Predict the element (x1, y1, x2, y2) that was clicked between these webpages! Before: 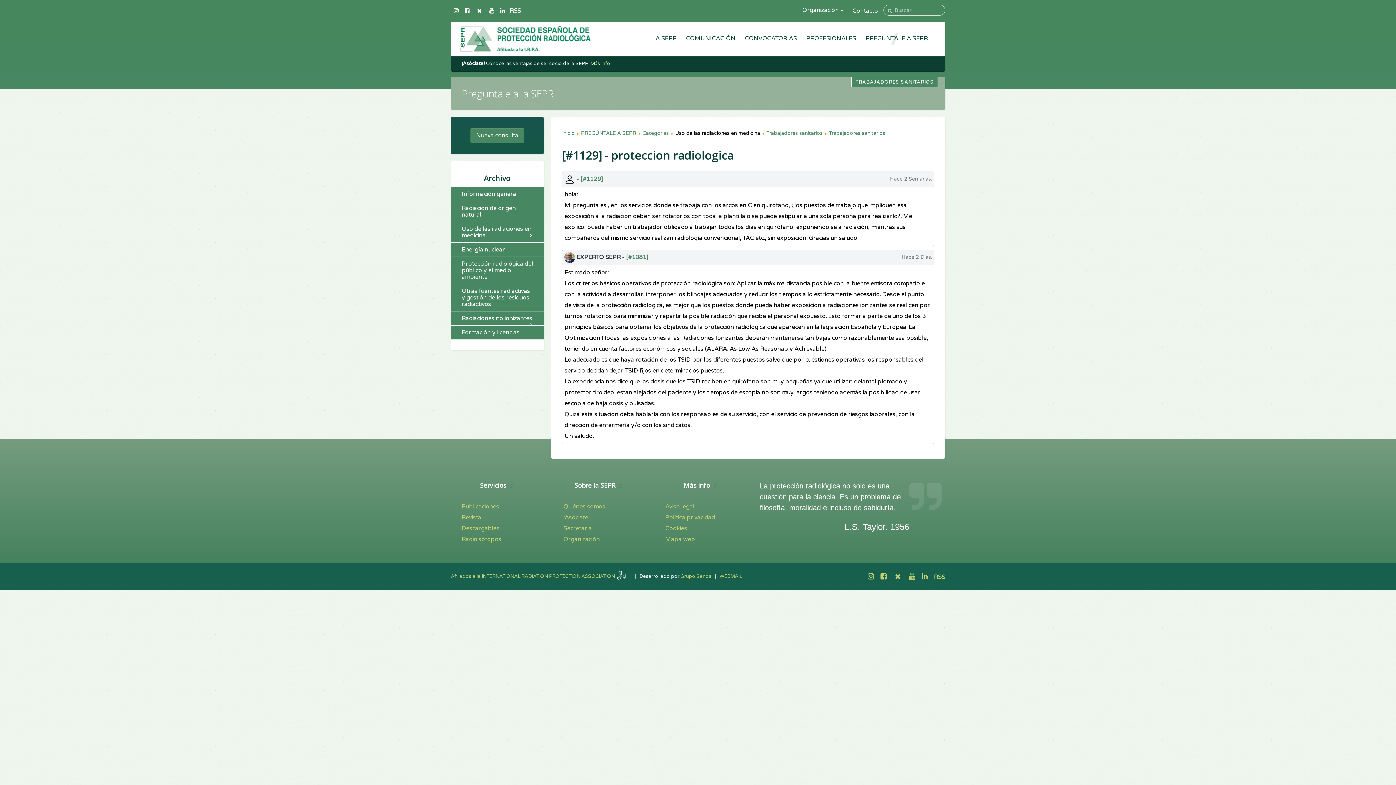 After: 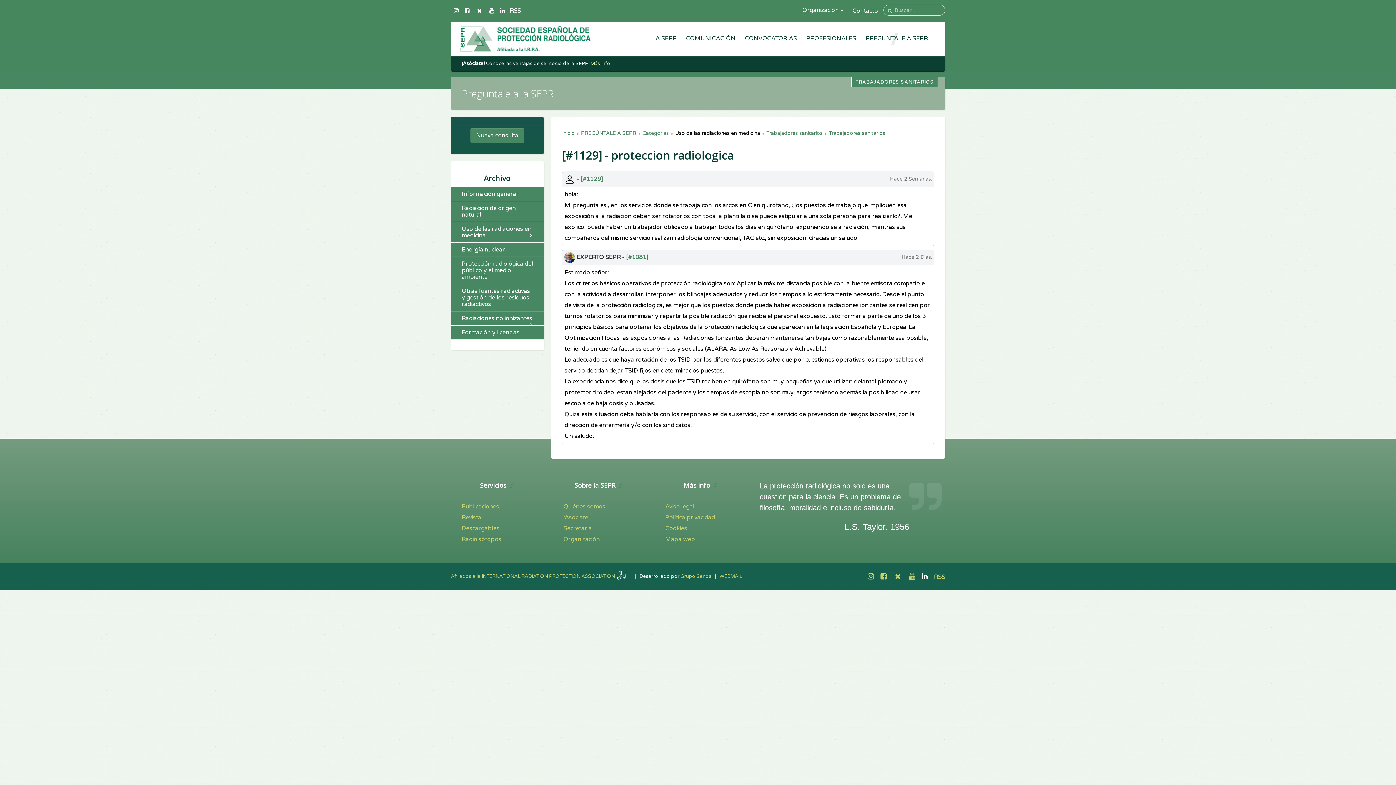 Action: bbox: (918, 570, 931, 583)